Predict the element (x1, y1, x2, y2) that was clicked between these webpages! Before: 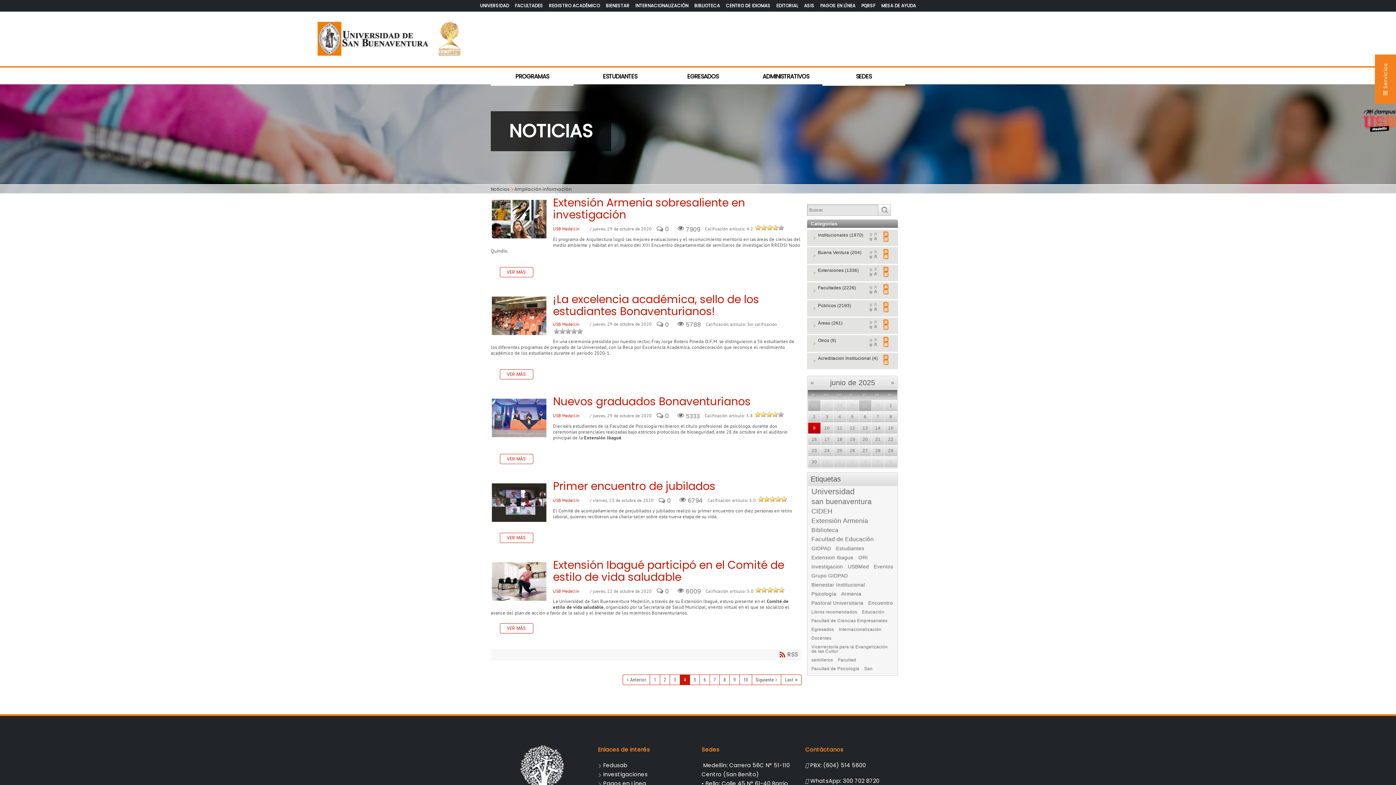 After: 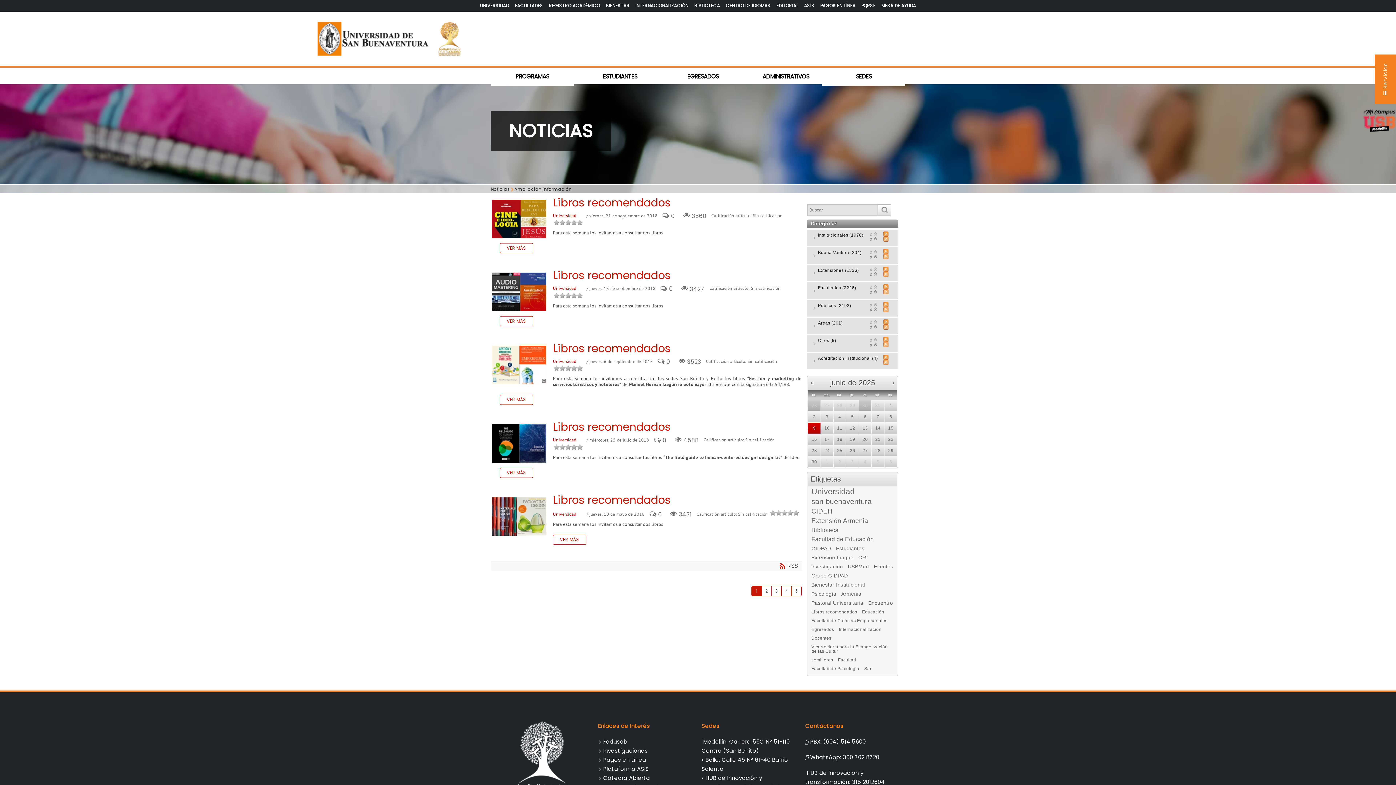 Action: label: Libros recomendados bbox: (811, 610, 857, 614)